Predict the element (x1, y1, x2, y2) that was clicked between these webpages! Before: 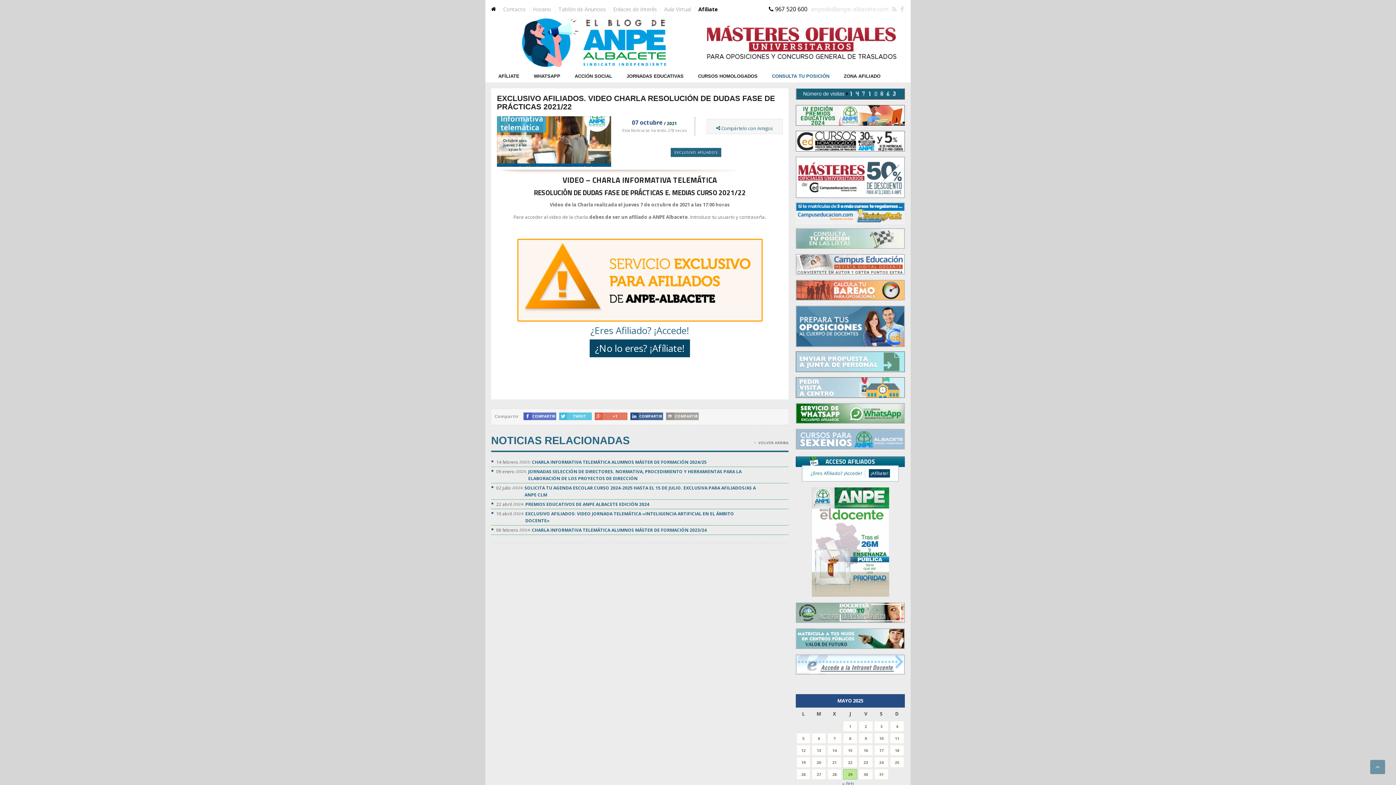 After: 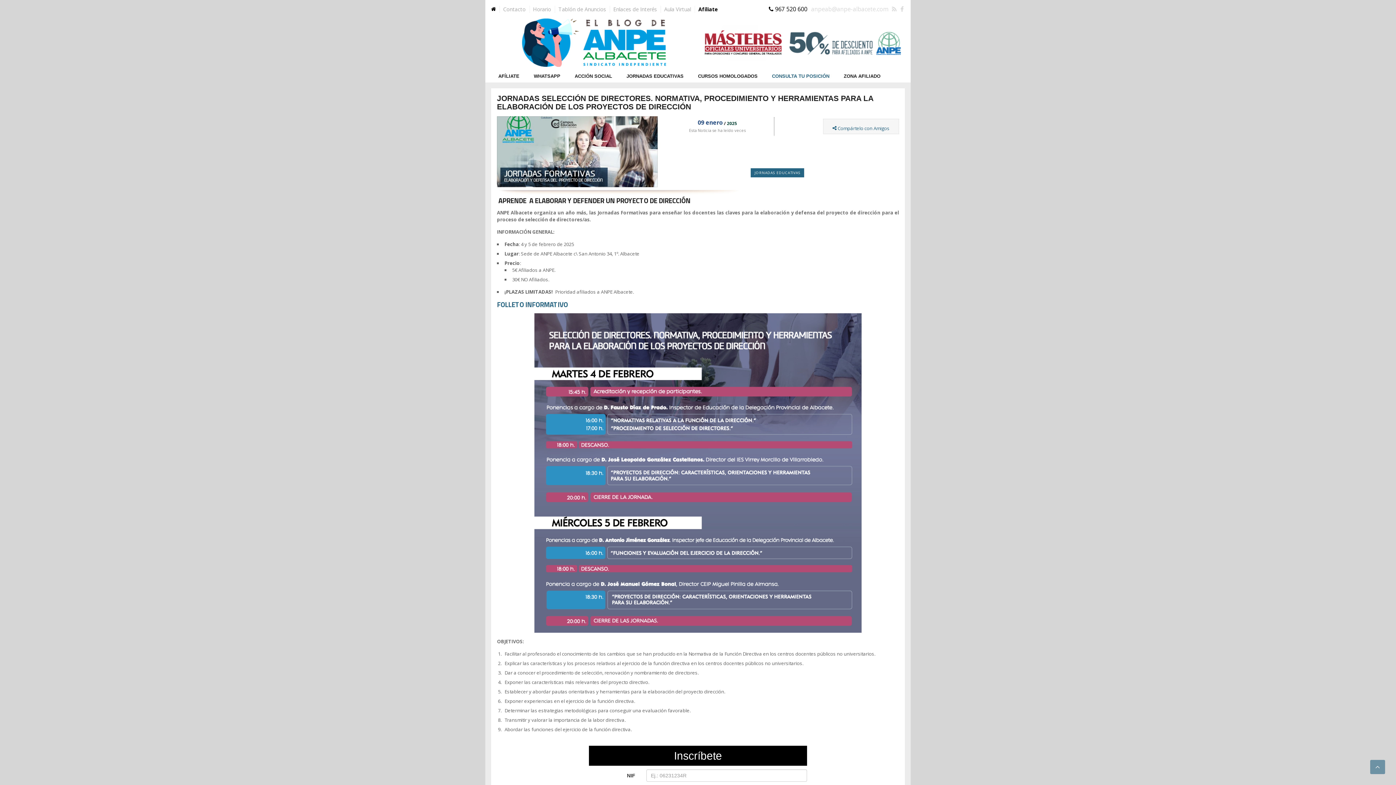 Action: bbox: (528, 468, 762, 482) label: JORNADAS SELECCIÓN DE DIRECTORES. NORMATIVA, PROCEDIMIENTO Y HERRAMIENTAS PARA LA ELABORACIÓN DE LOS PROYECTOS DE DIRECCIÓN